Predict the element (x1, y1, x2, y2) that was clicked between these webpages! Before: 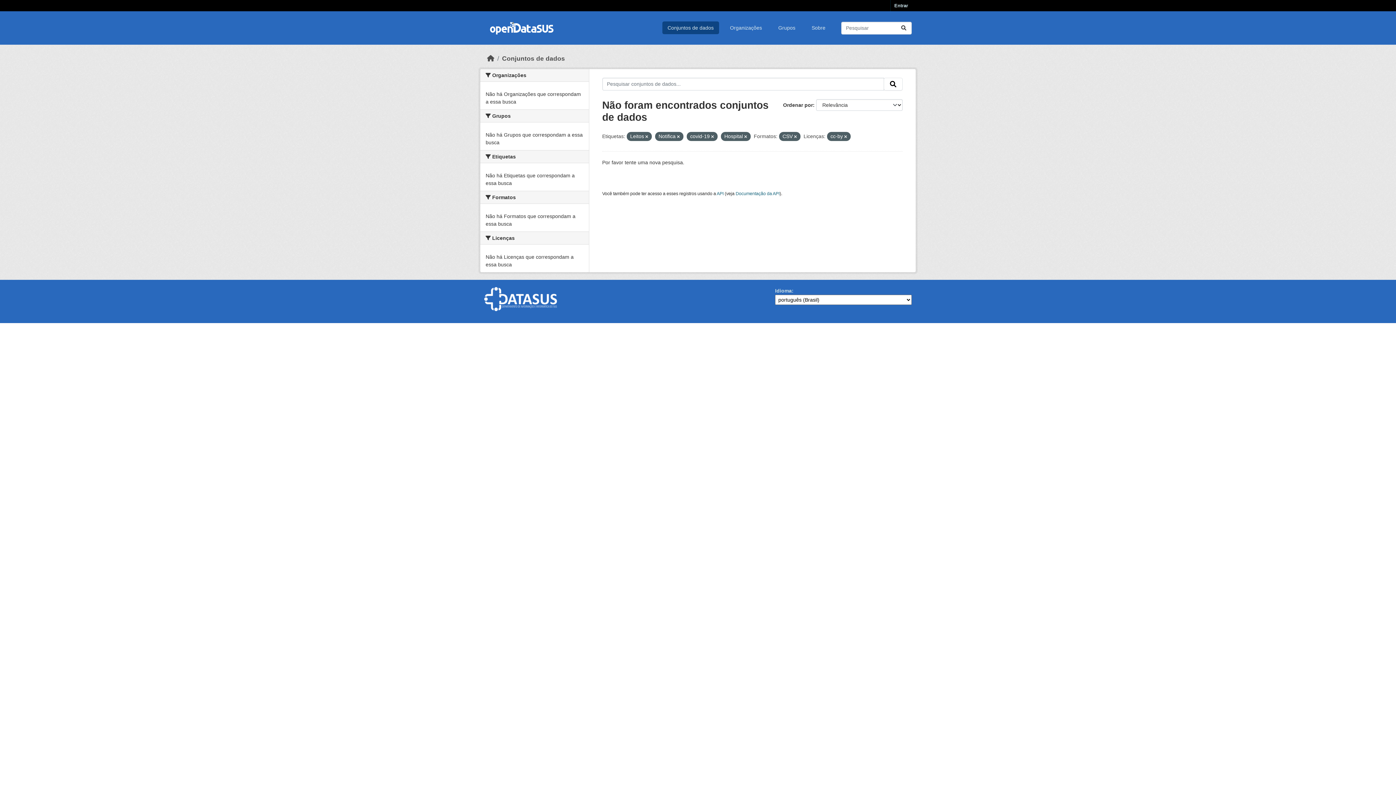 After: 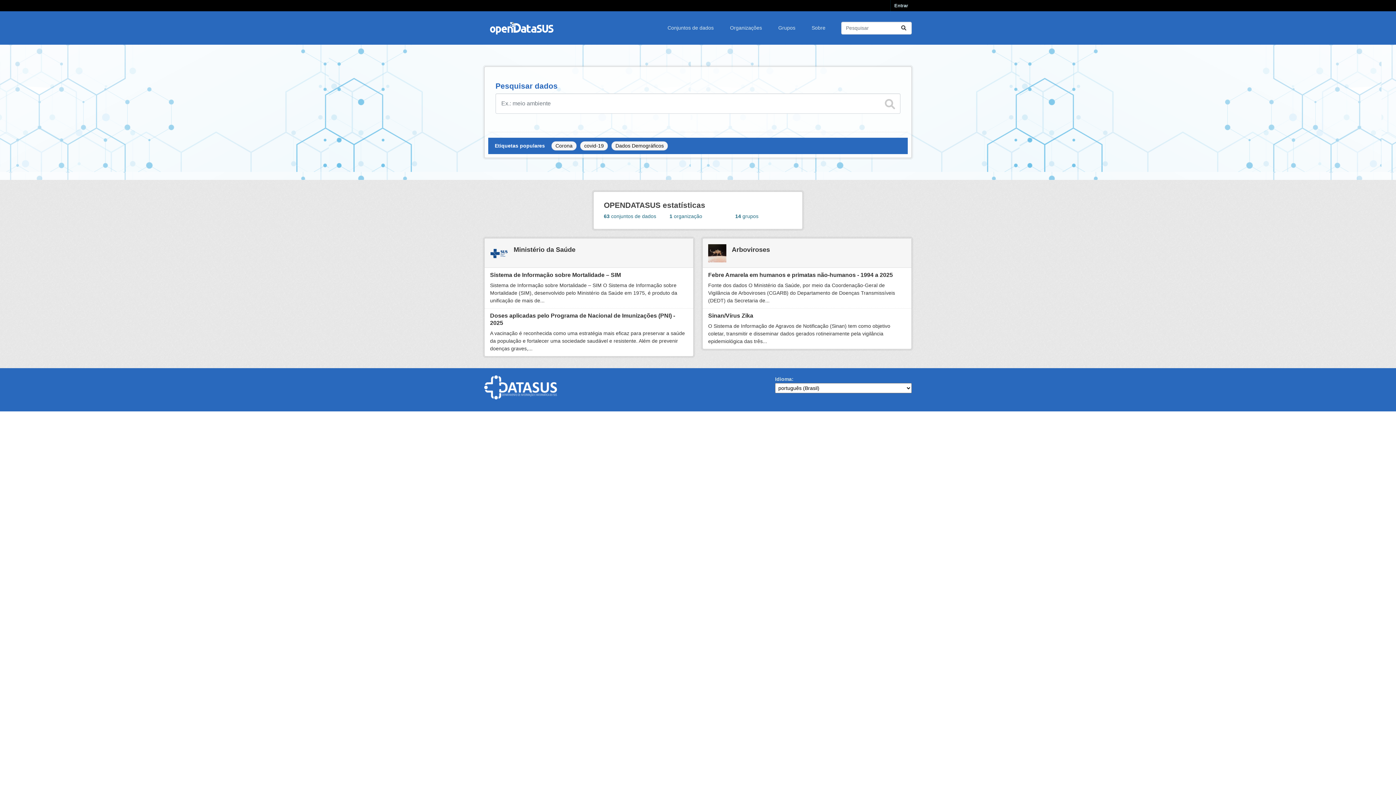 Action: bbox: (484, 17, 556, 38)